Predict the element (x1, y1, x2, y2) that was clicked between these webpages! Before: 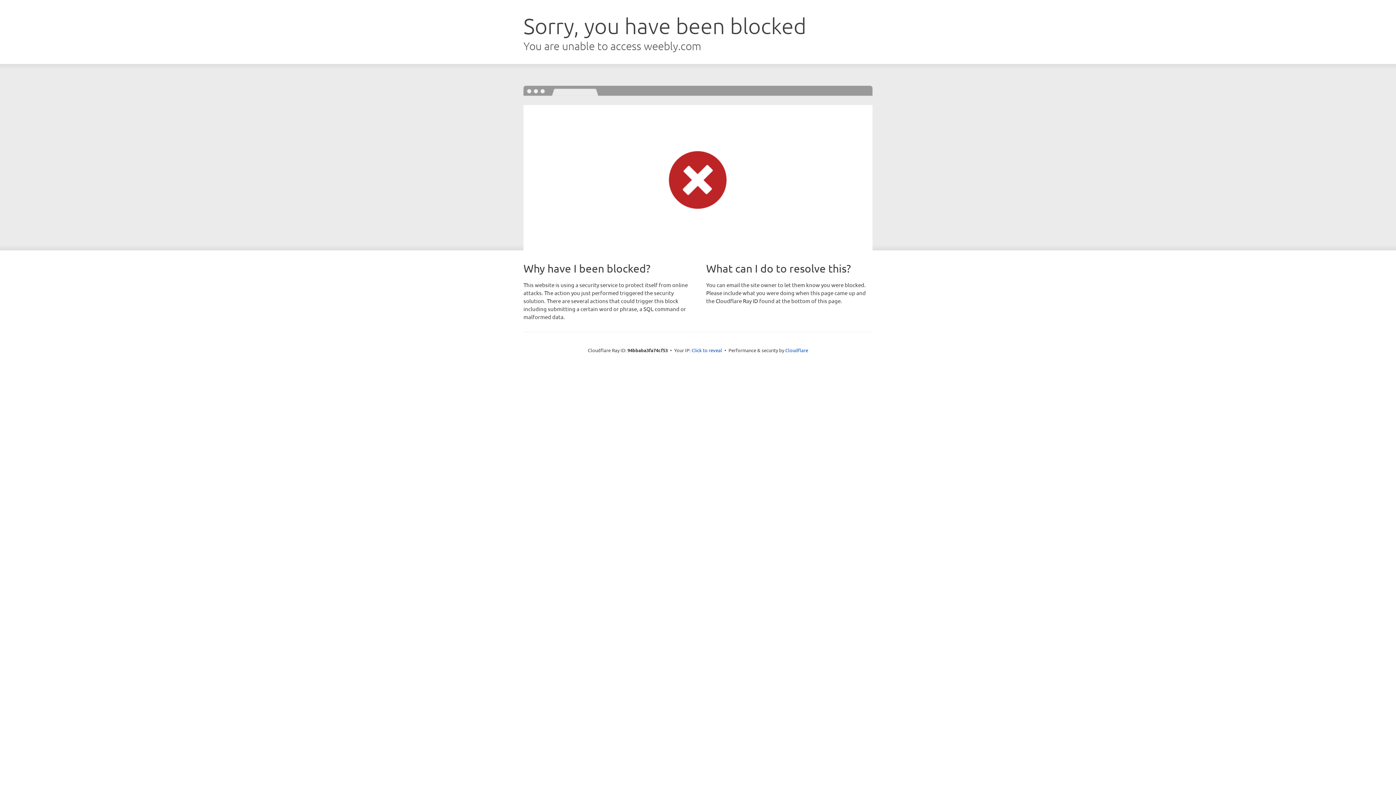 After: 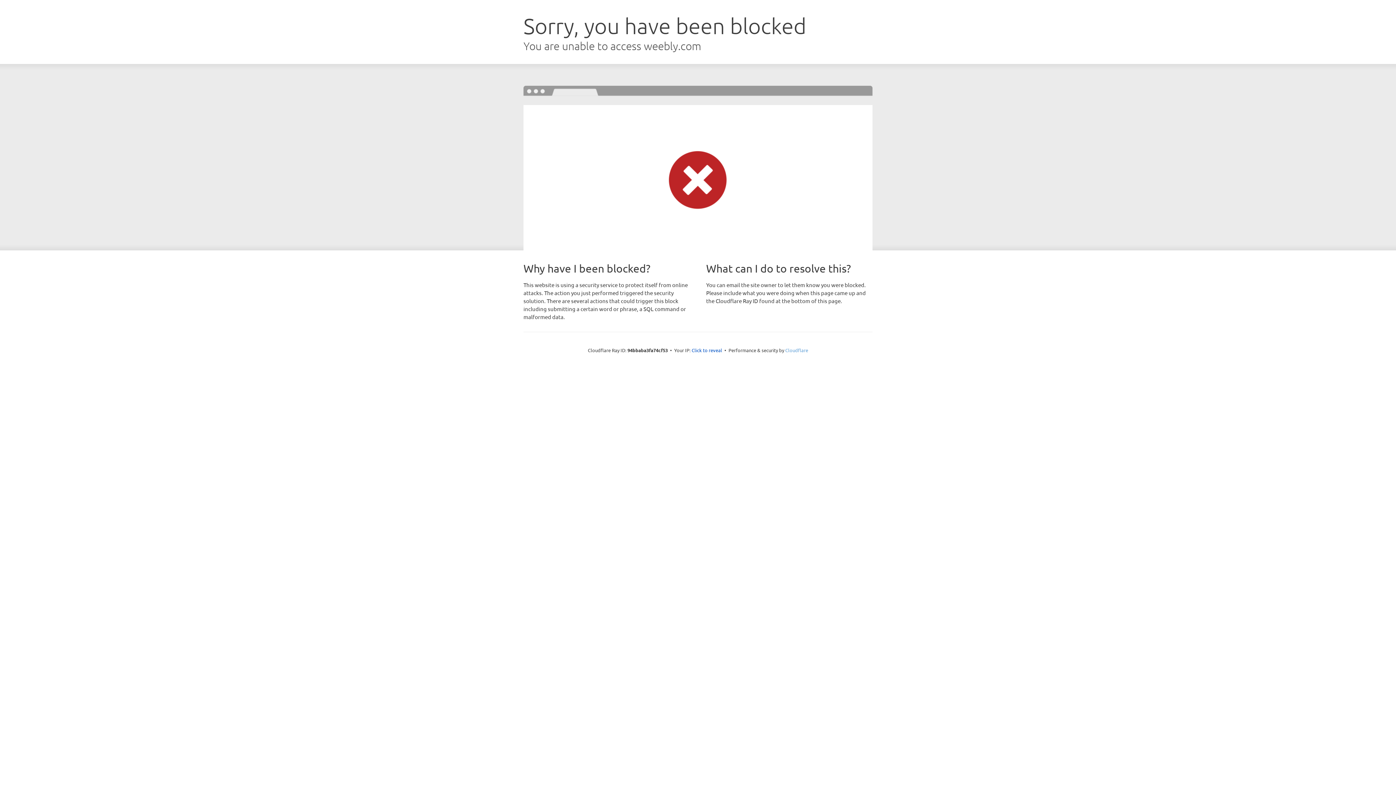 Action: label: Cloudflare bbox: (785, 347, 808, 353)